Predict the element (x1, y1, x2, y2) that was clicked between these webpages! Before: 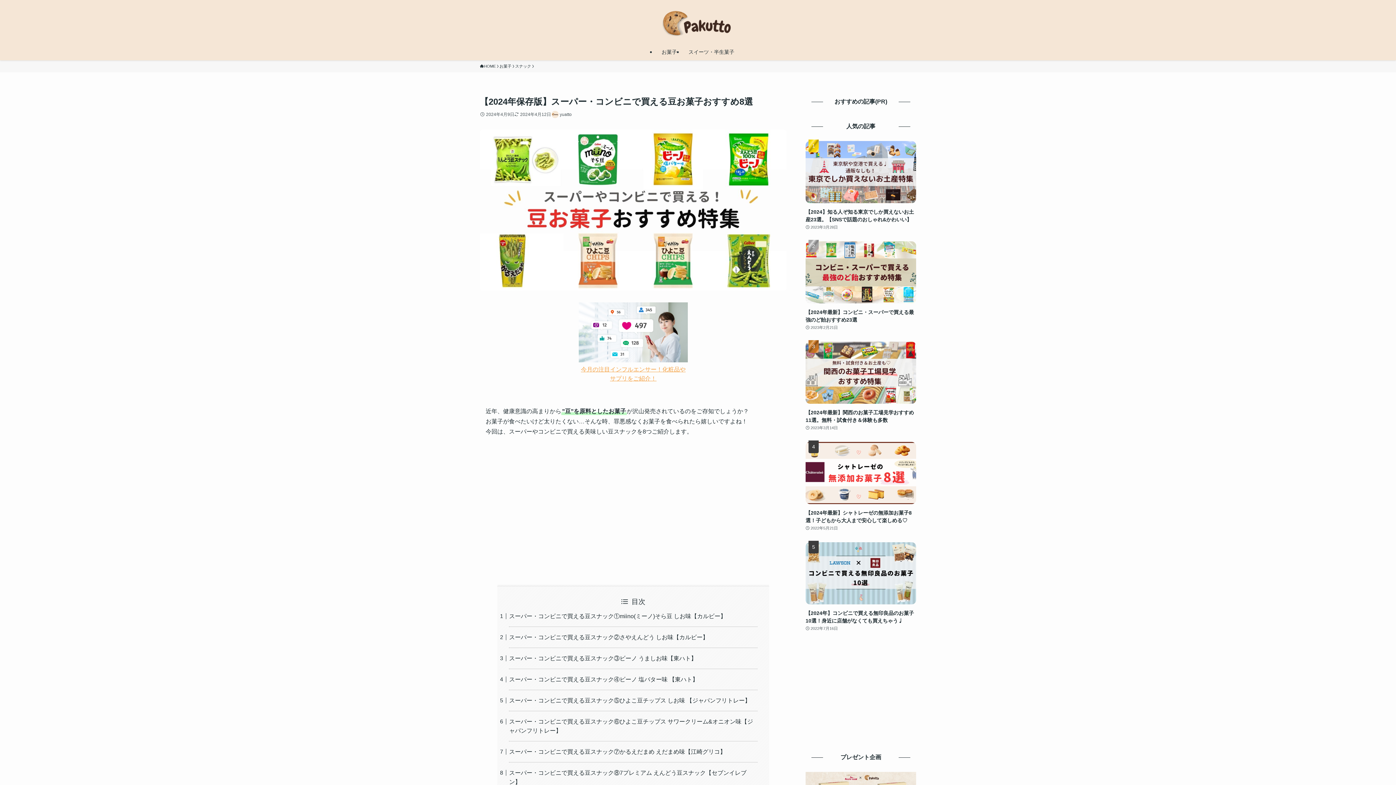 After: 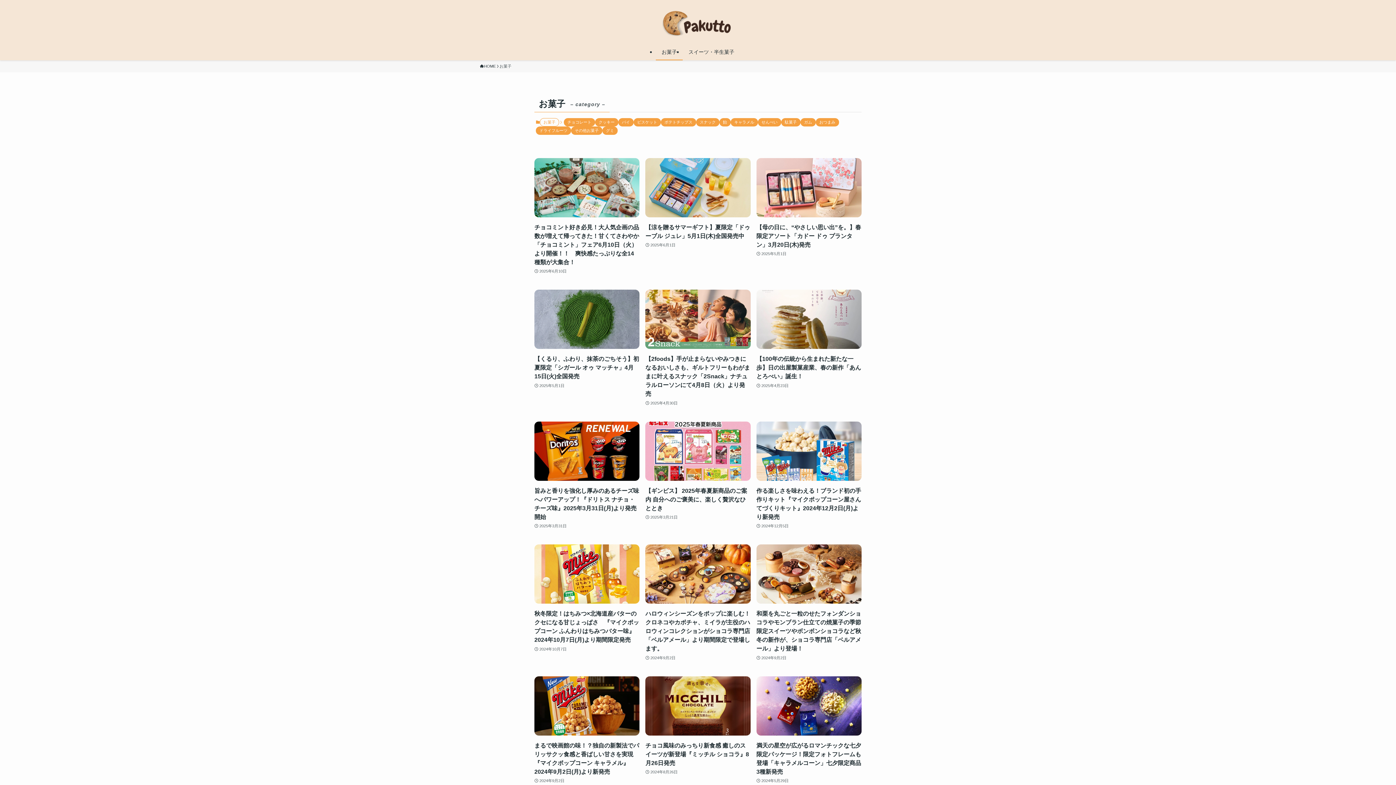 Action: bbox: (656, 43, 682, 60) label: お菓子